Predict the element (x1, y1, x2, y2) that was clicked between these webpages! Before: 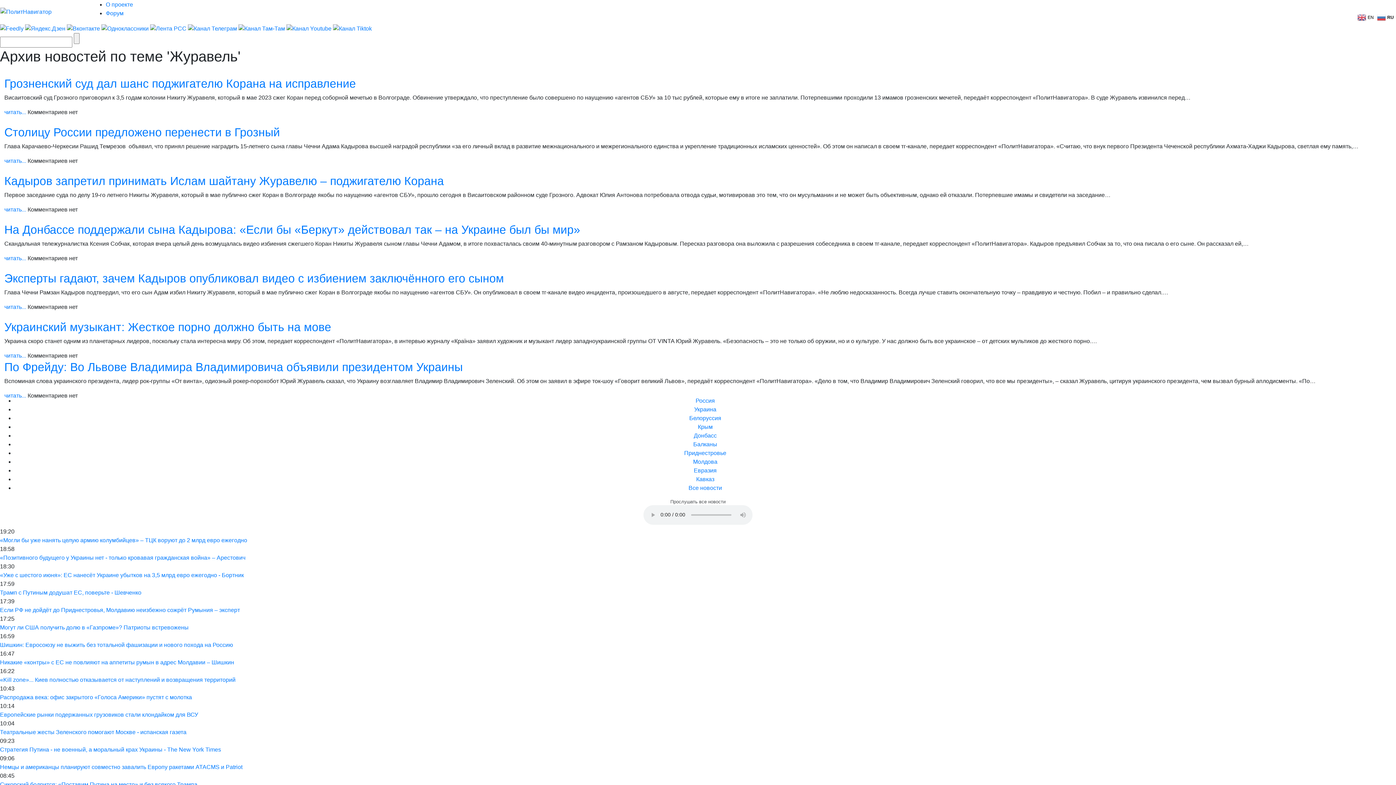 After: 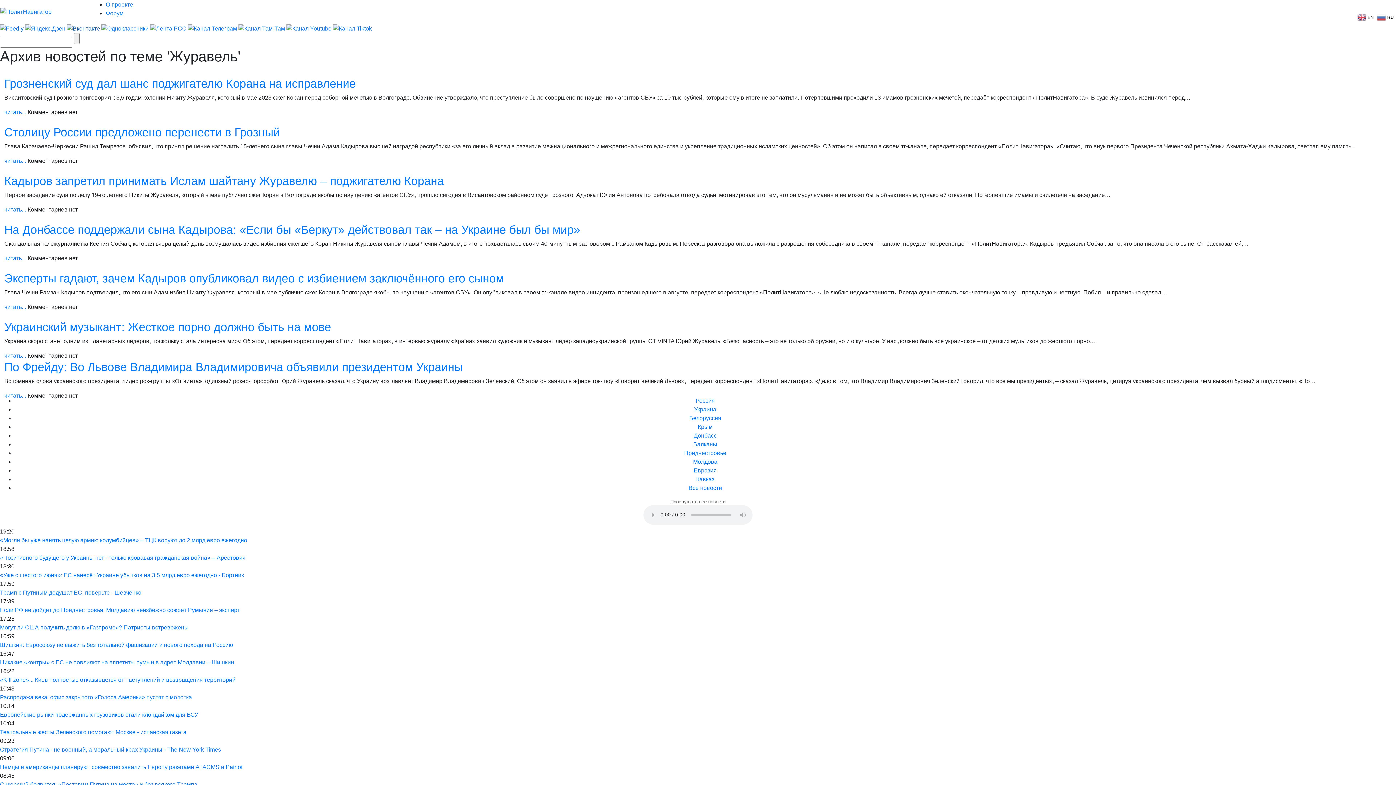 Action: bbox: (66, 25, 100, 31)